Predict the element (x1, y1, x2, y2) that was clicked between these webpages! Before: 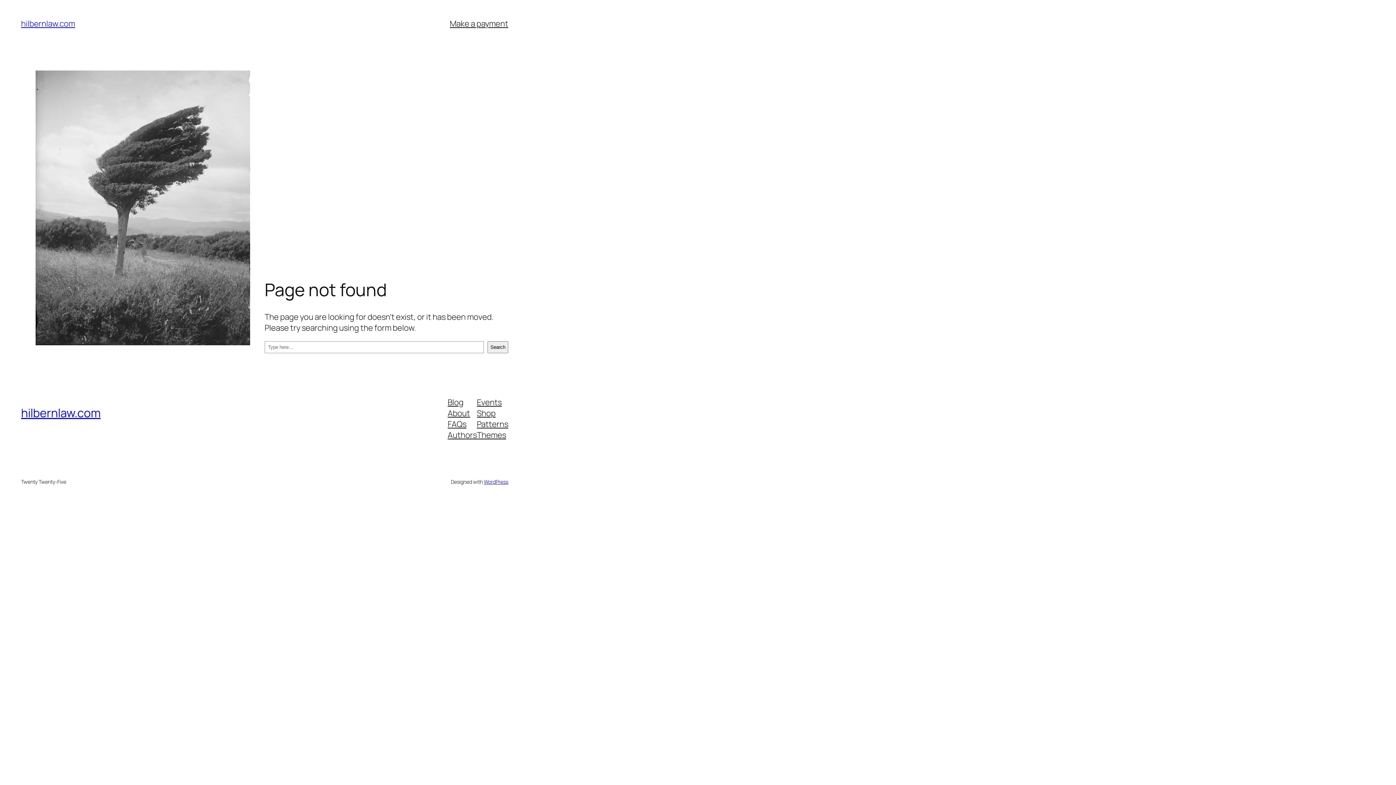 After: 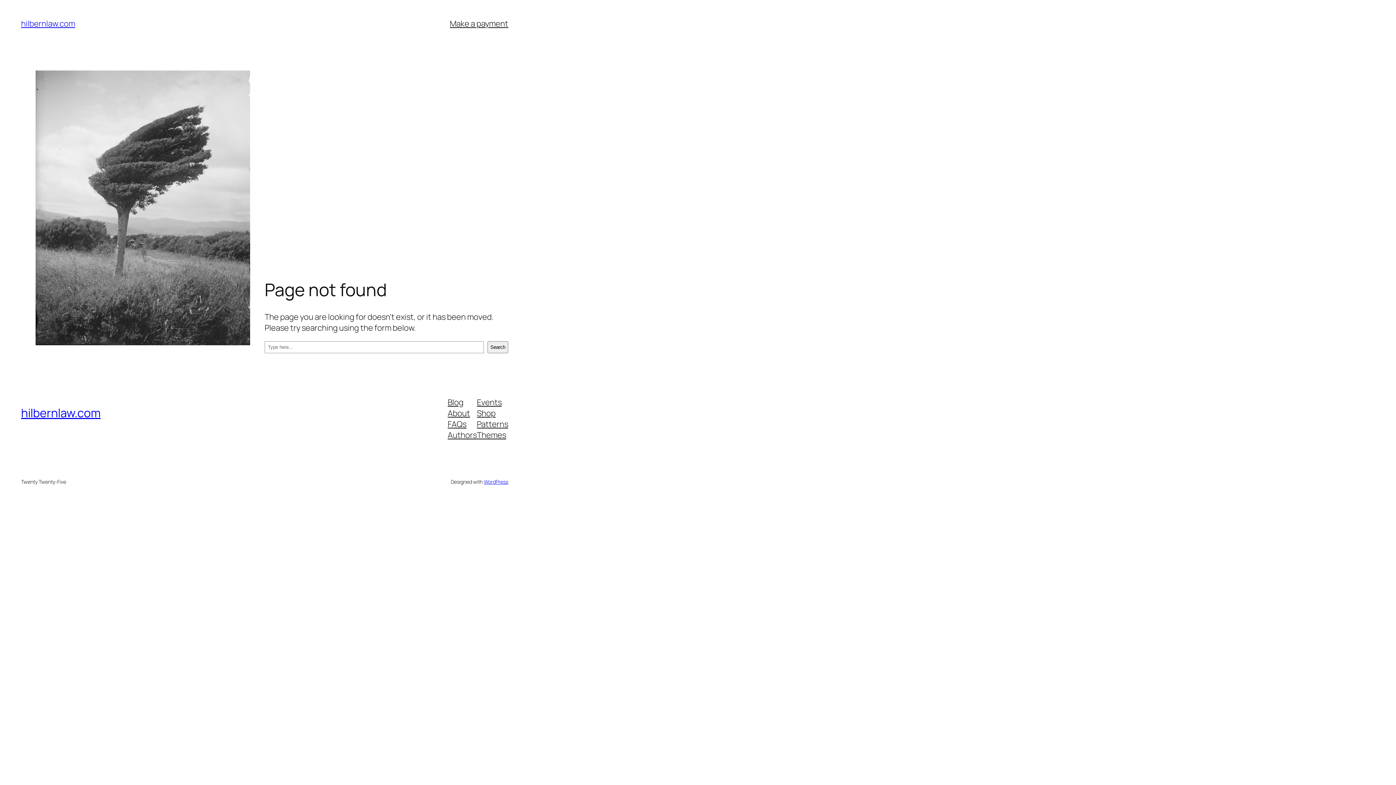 Action: label: FAQs bbox: (447, 418, 466, 429)